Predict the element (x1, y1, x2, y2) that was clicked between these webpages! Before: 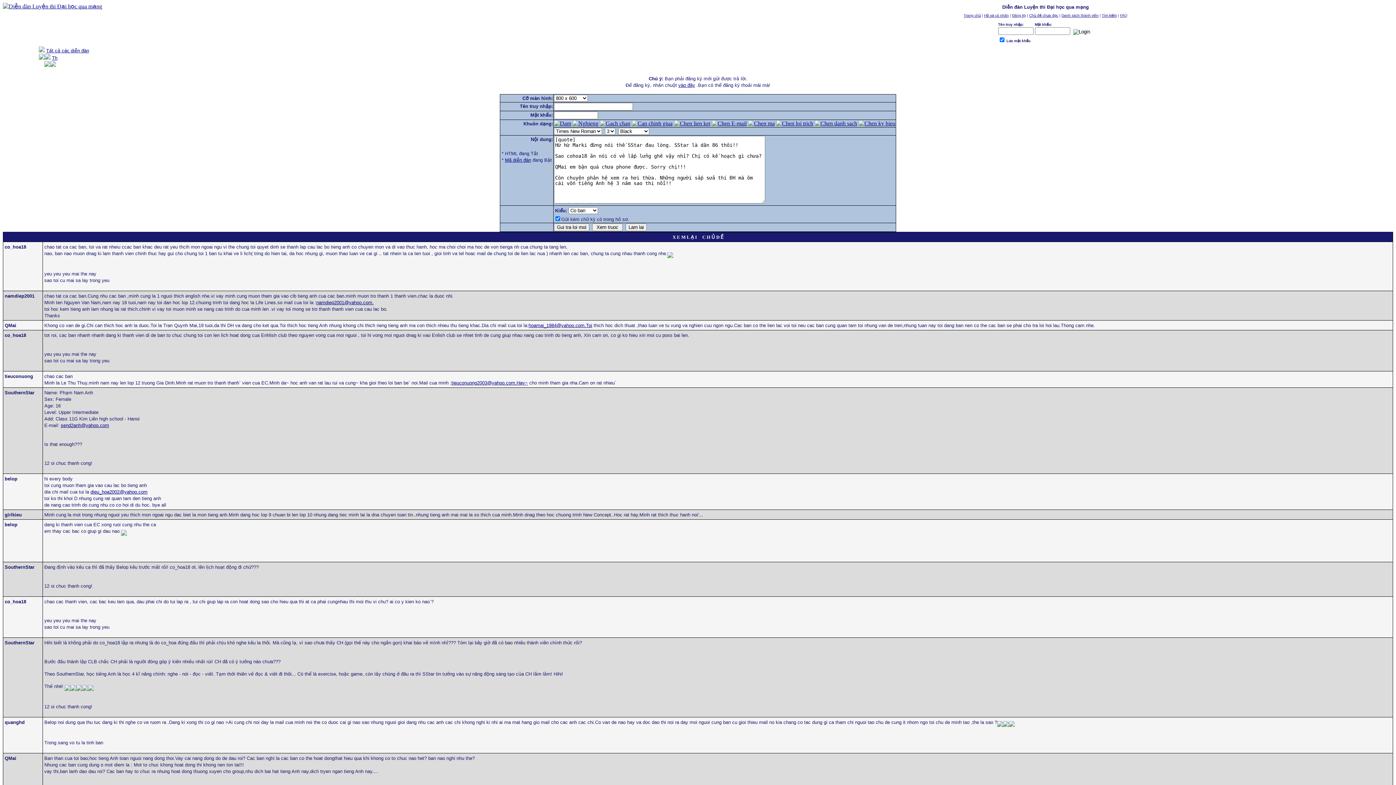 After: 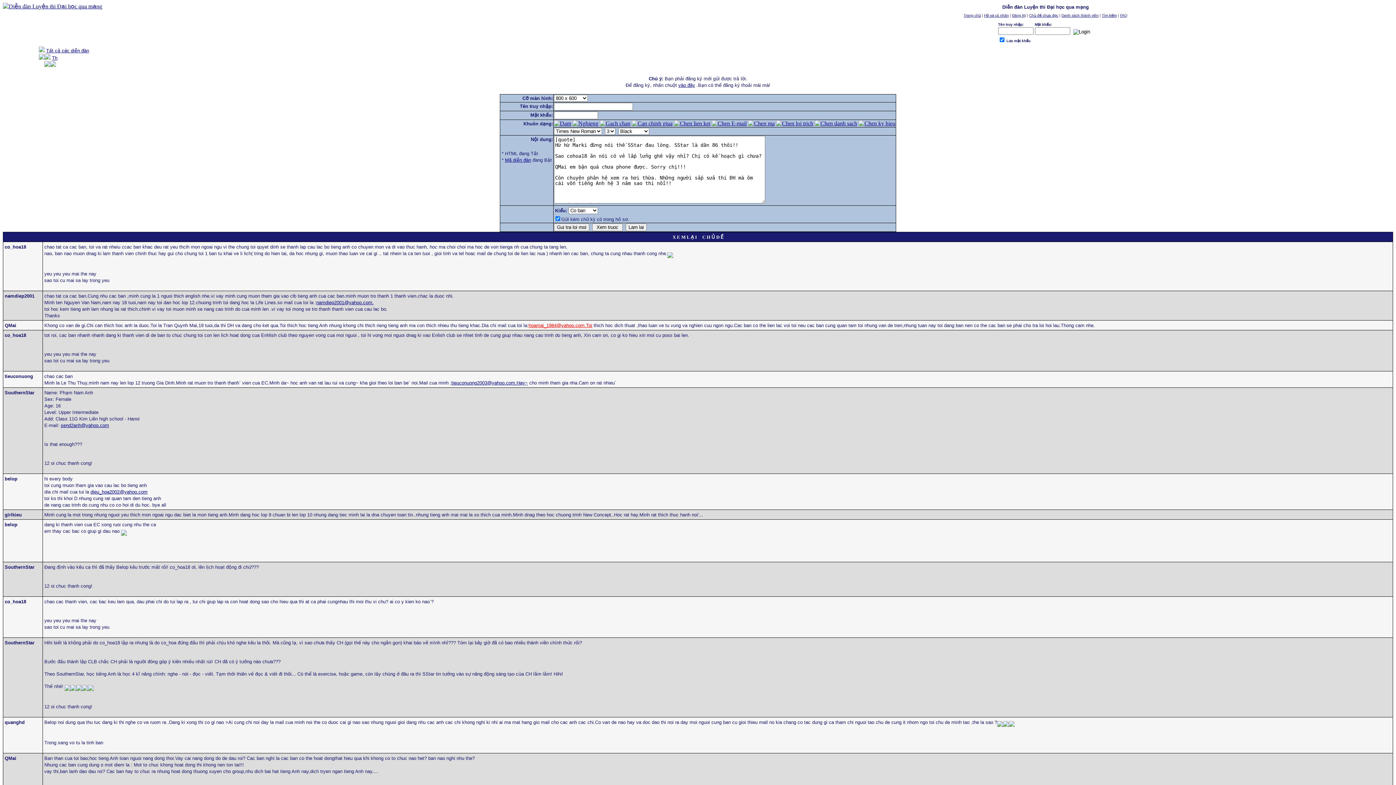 Action: label: hoamai_1984@yahoo.com.Toi bbox: (528, 322, 592, 328)